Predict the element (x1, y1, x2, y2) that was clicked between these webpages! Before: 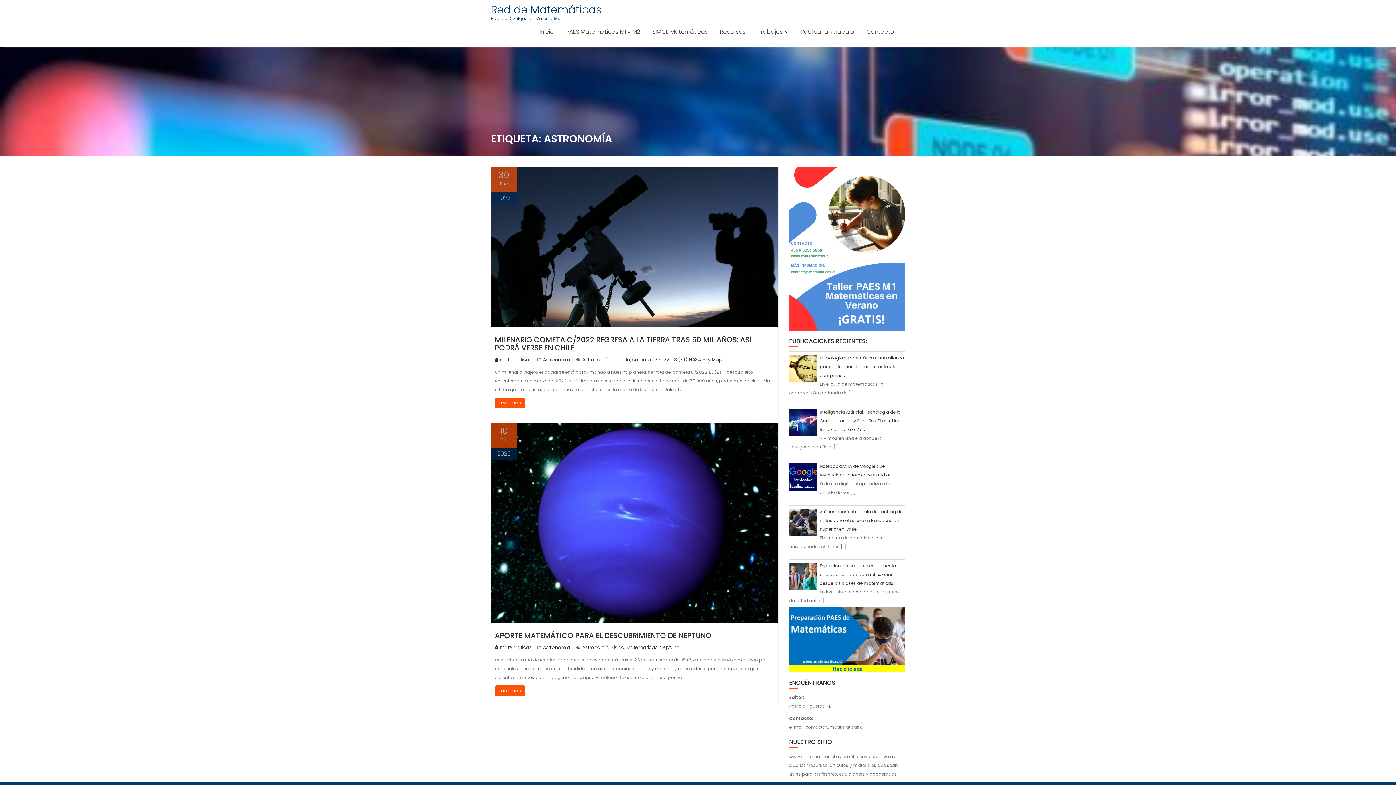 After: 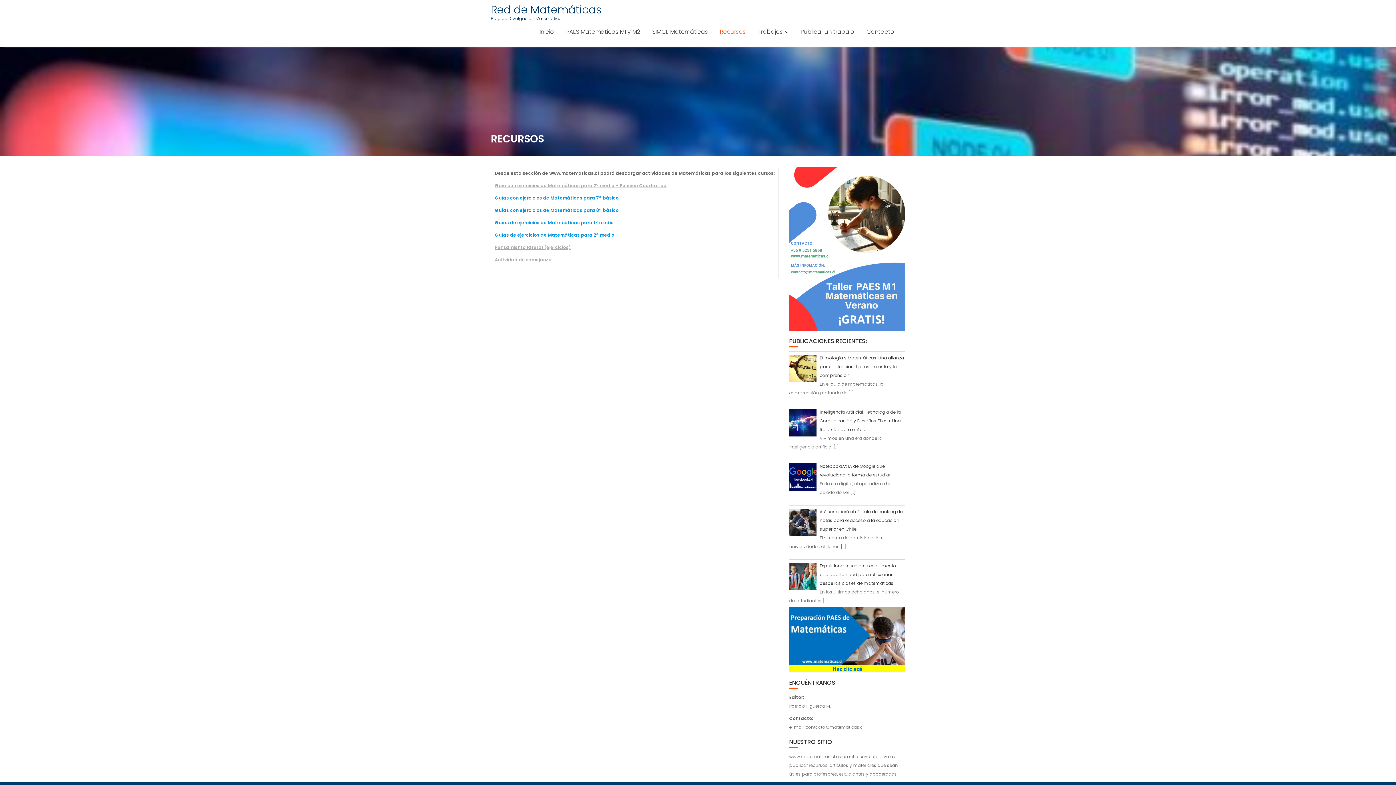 Action: bbox: (714, 22, 751, 41) label: Recursos